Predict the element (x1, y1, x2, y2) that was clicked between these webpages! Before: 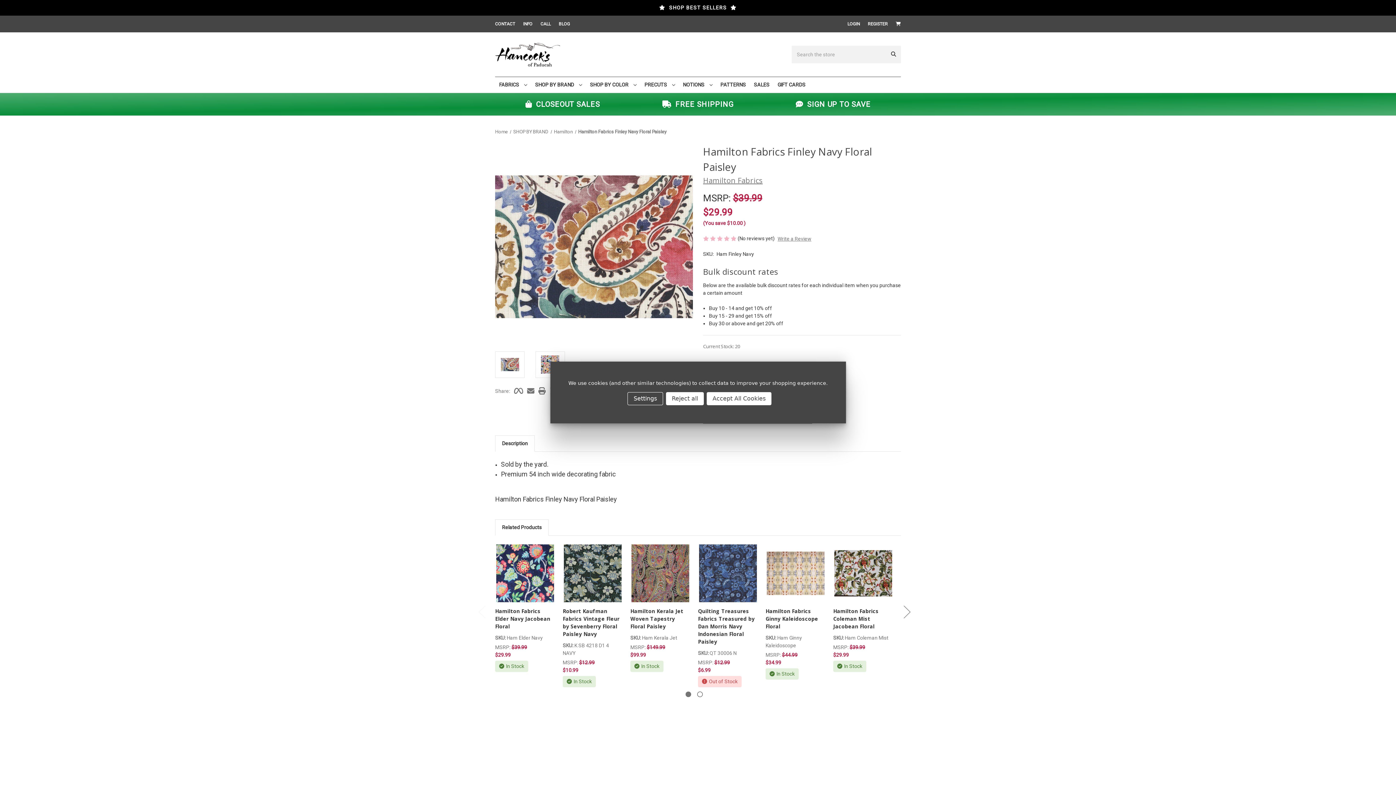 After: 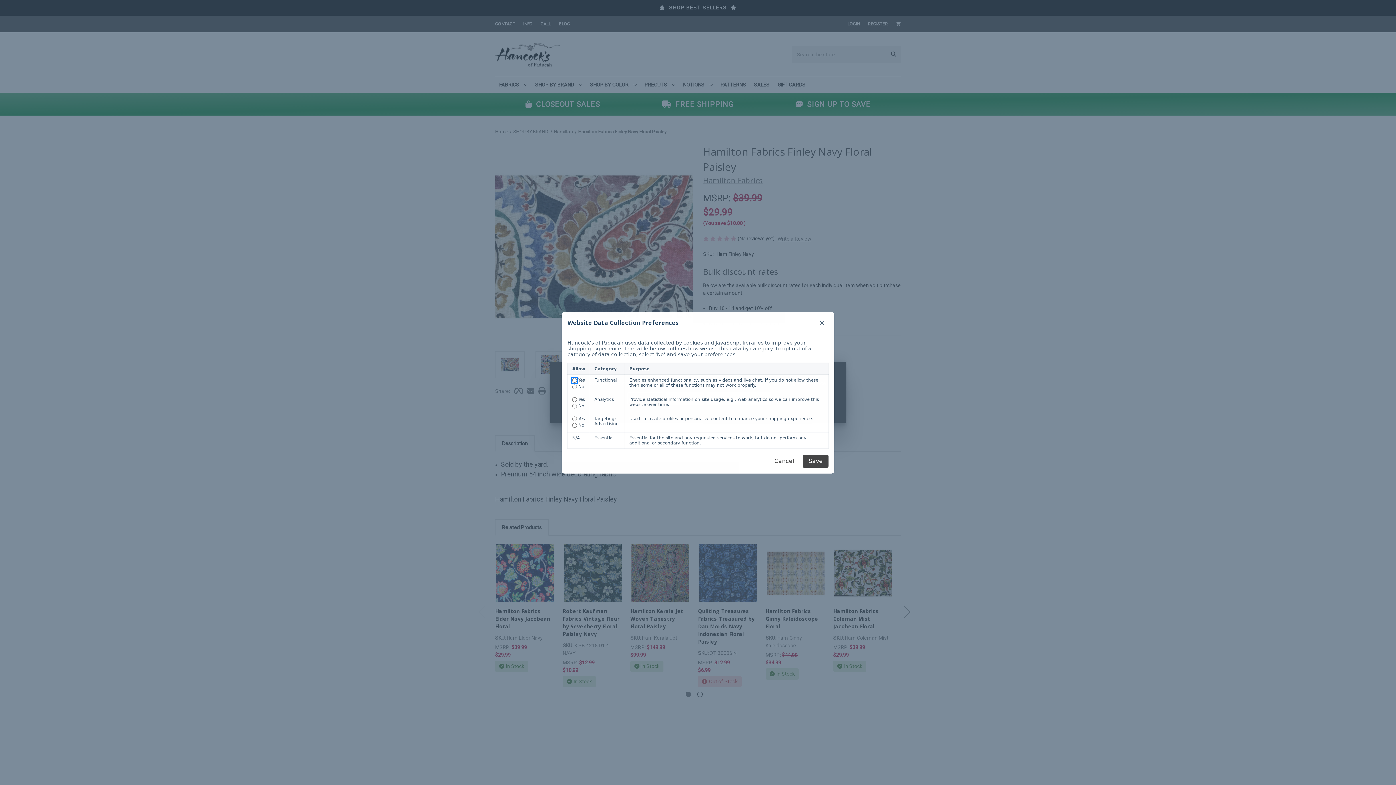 Action: label: Settings bbox: (627, 392, 663, 405)